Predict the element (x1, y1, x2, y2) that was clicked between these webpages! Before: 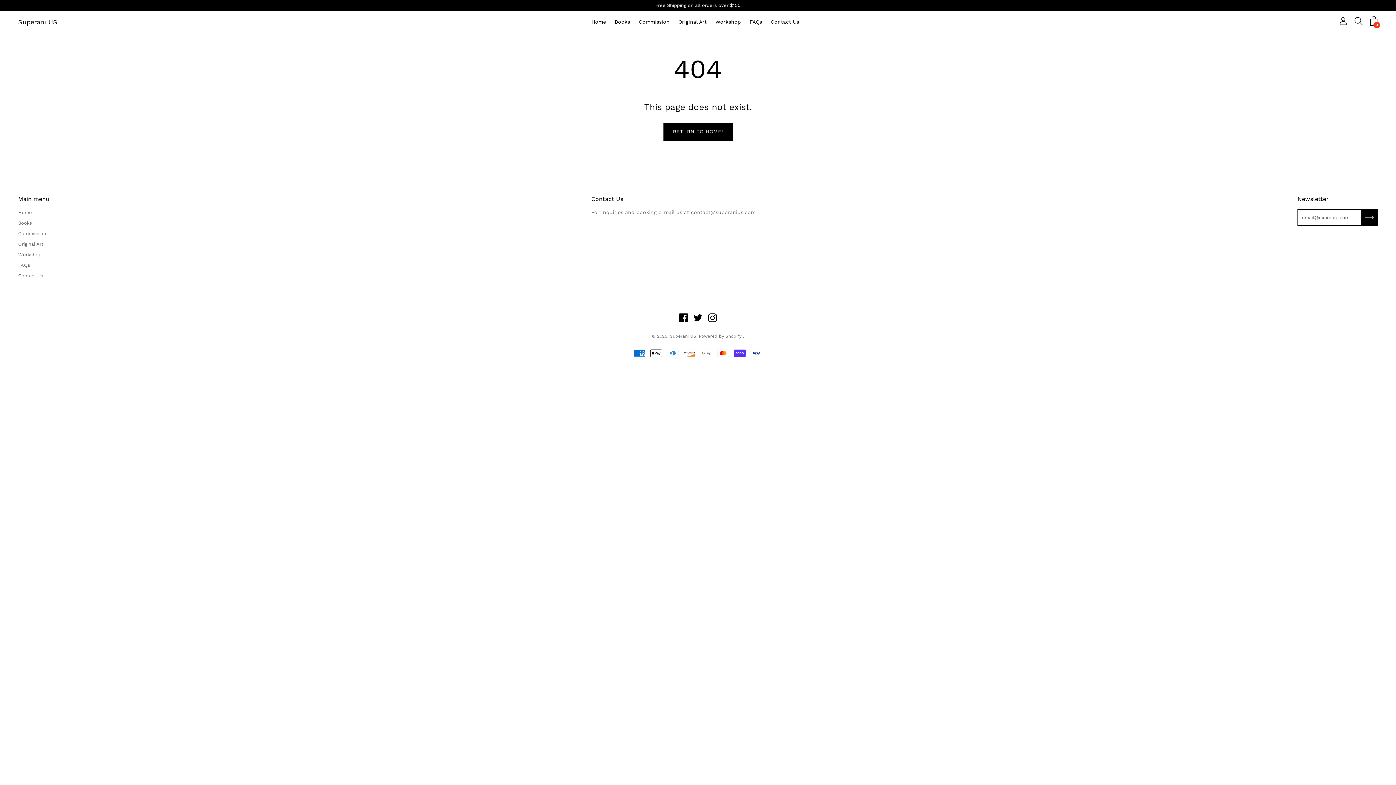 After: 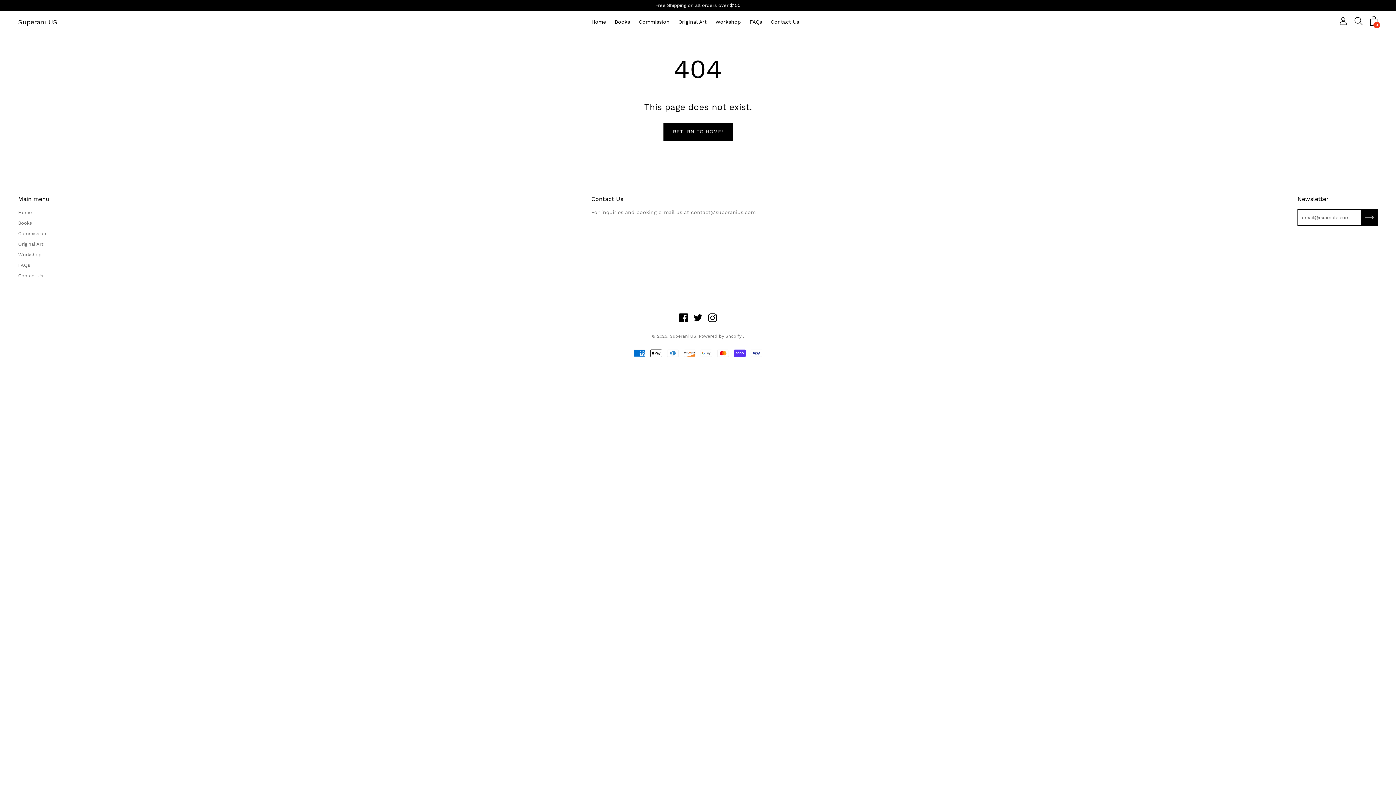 Action: bbox: (18, 195, 49, 203) label: Main menu